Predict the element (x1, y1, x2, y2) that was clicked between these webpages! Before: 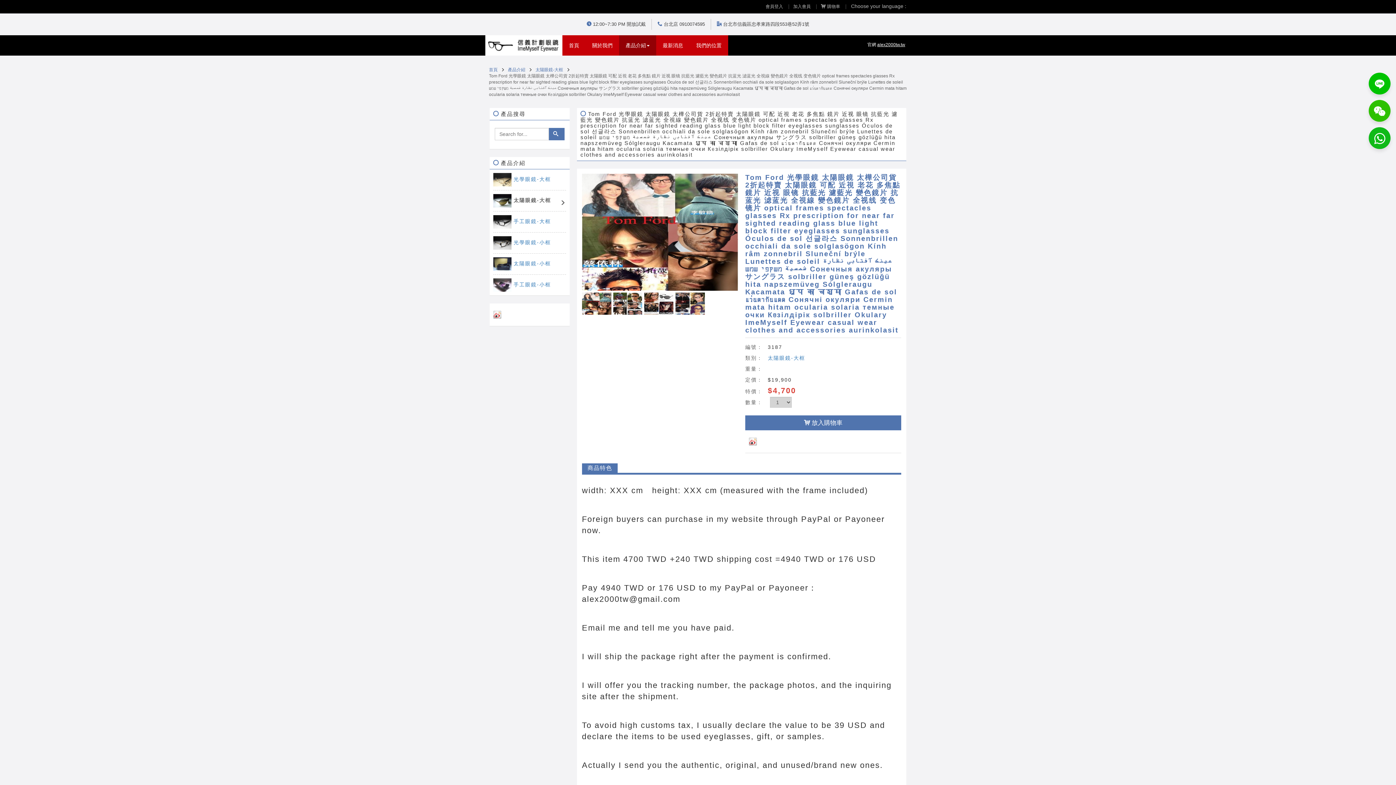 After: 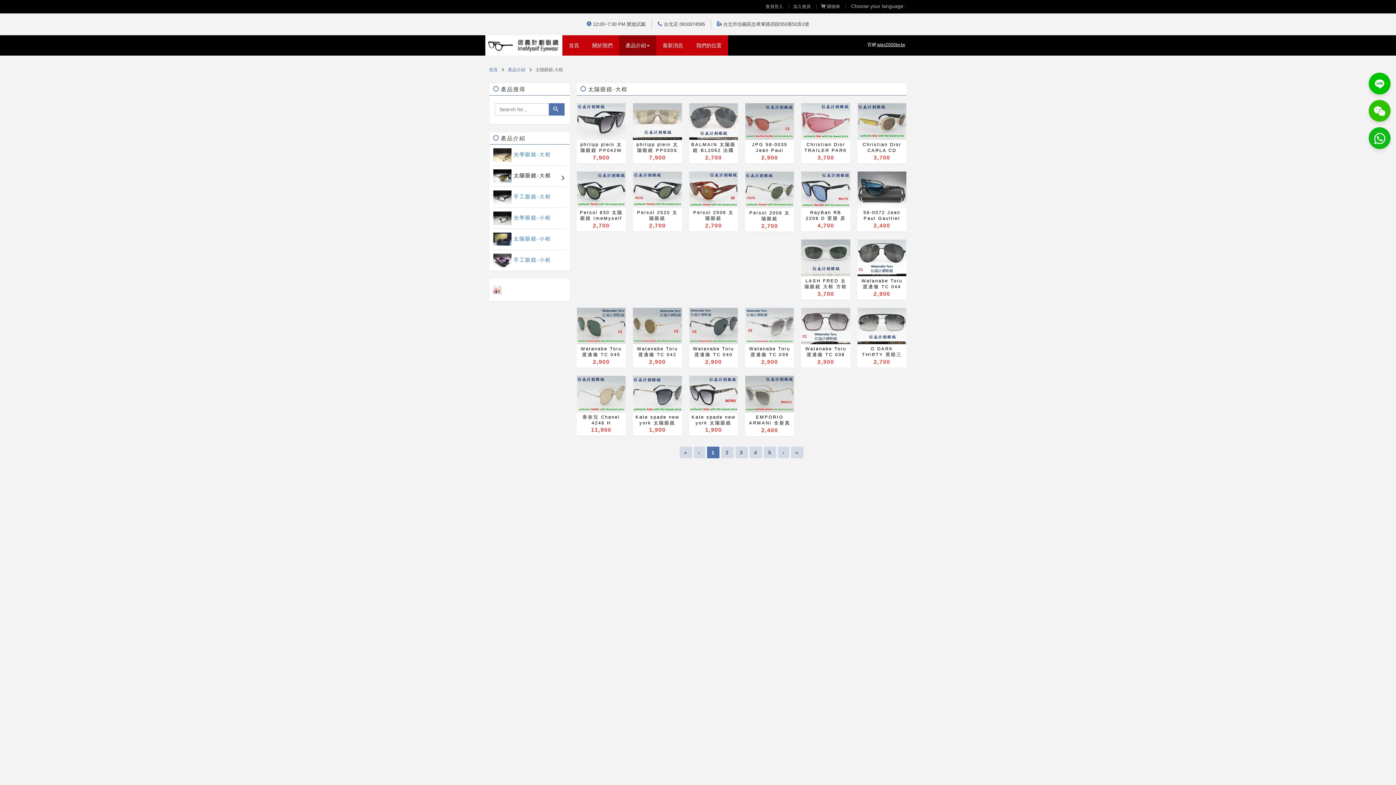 Action: bbox: (768, 355, 805, 360) label: 太陽眼鏡-大框